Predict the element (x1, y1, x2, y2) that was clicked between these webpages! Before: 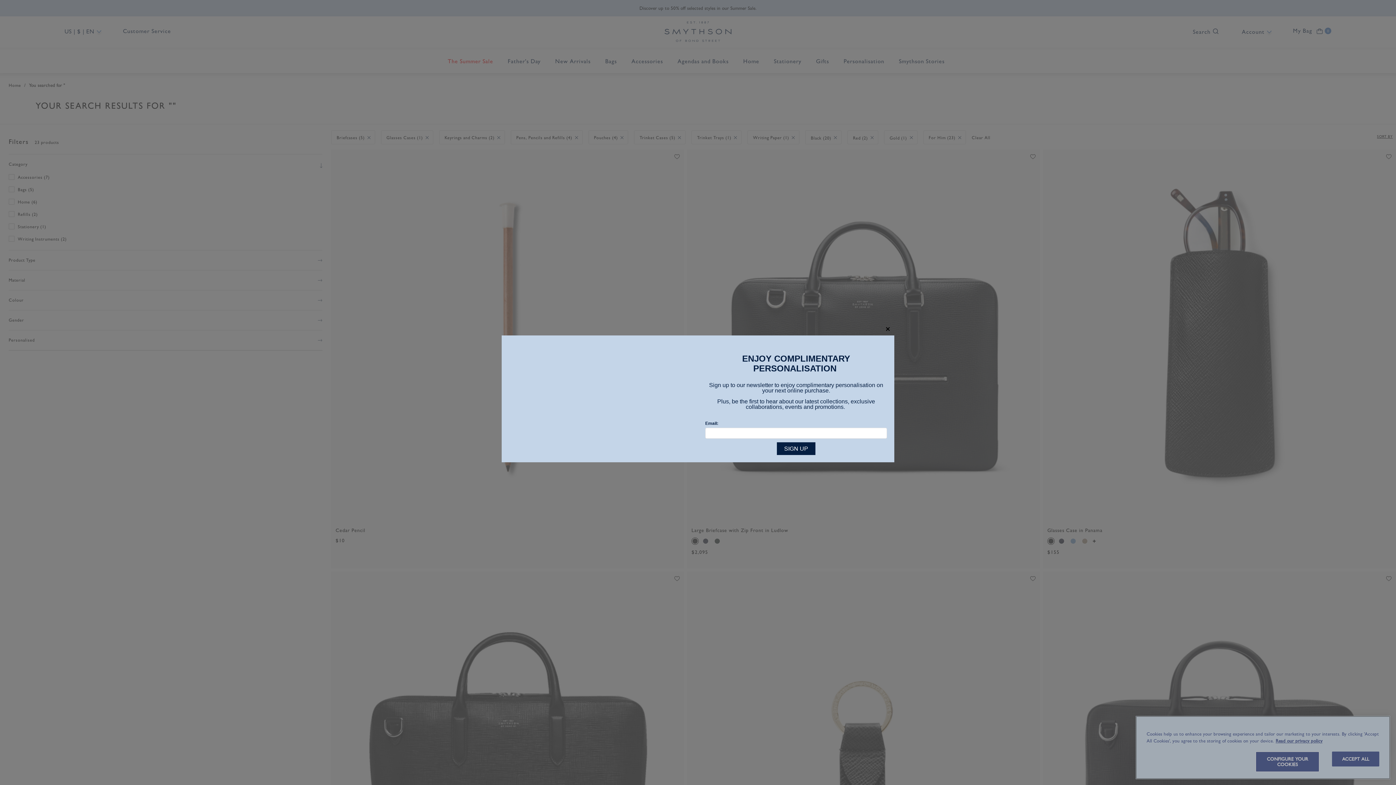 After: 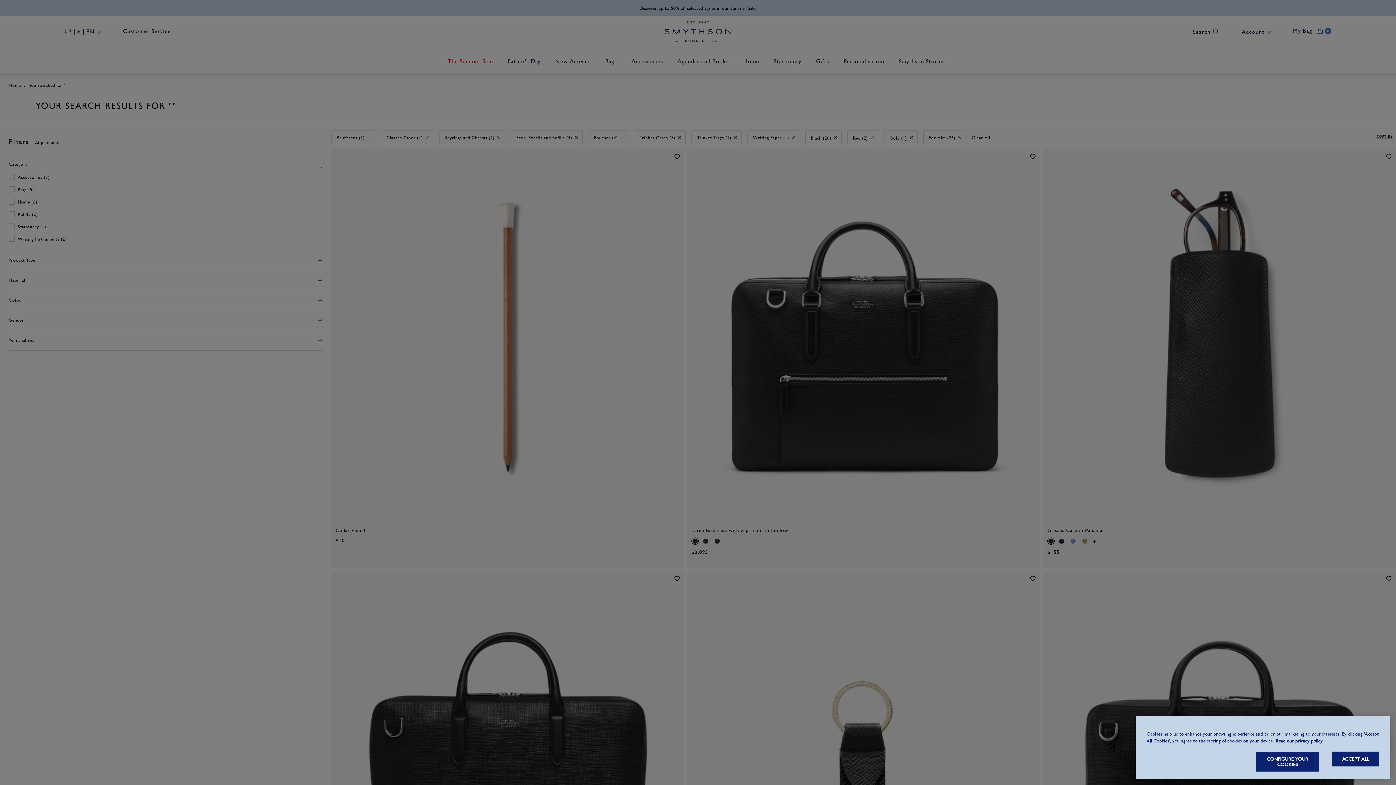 Action: bbox: (881, 322, 894, 335) label: close